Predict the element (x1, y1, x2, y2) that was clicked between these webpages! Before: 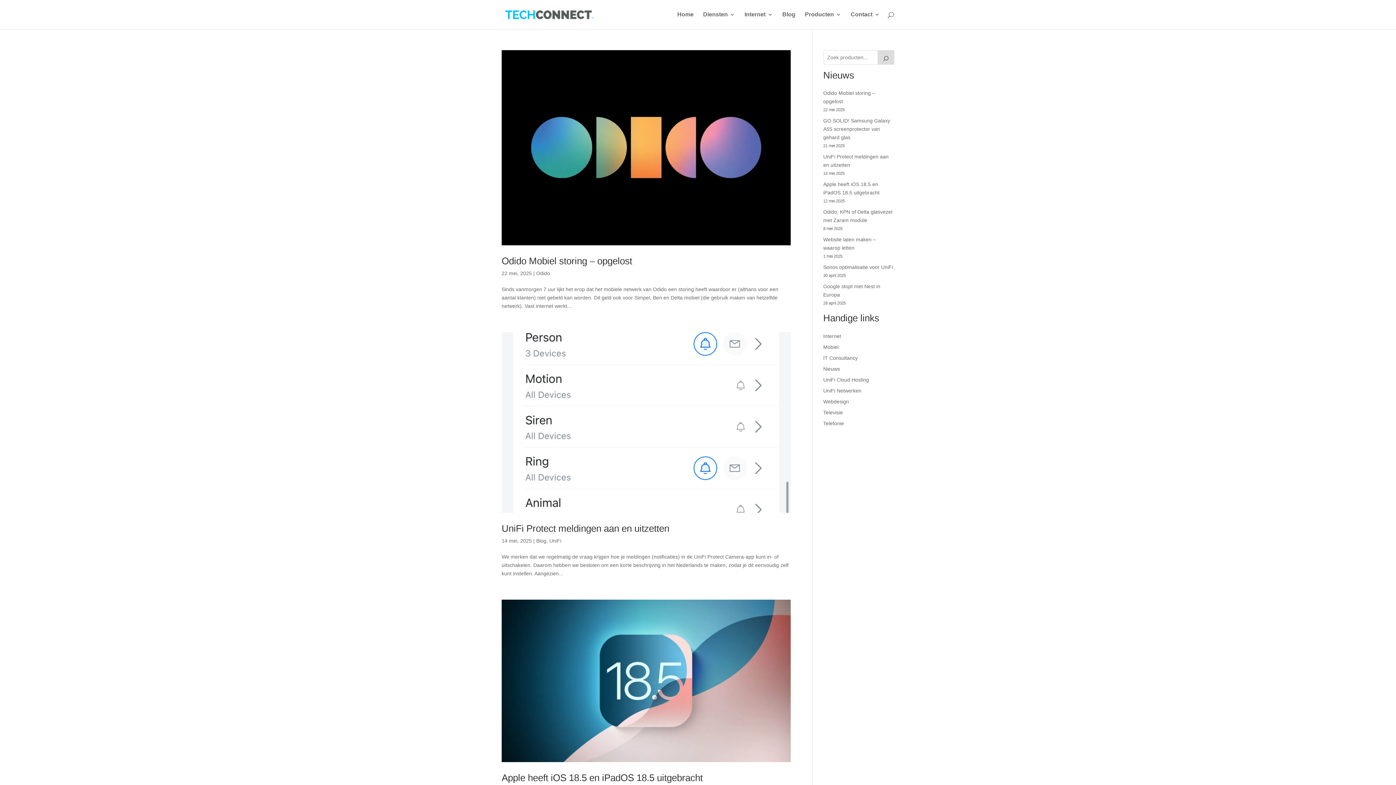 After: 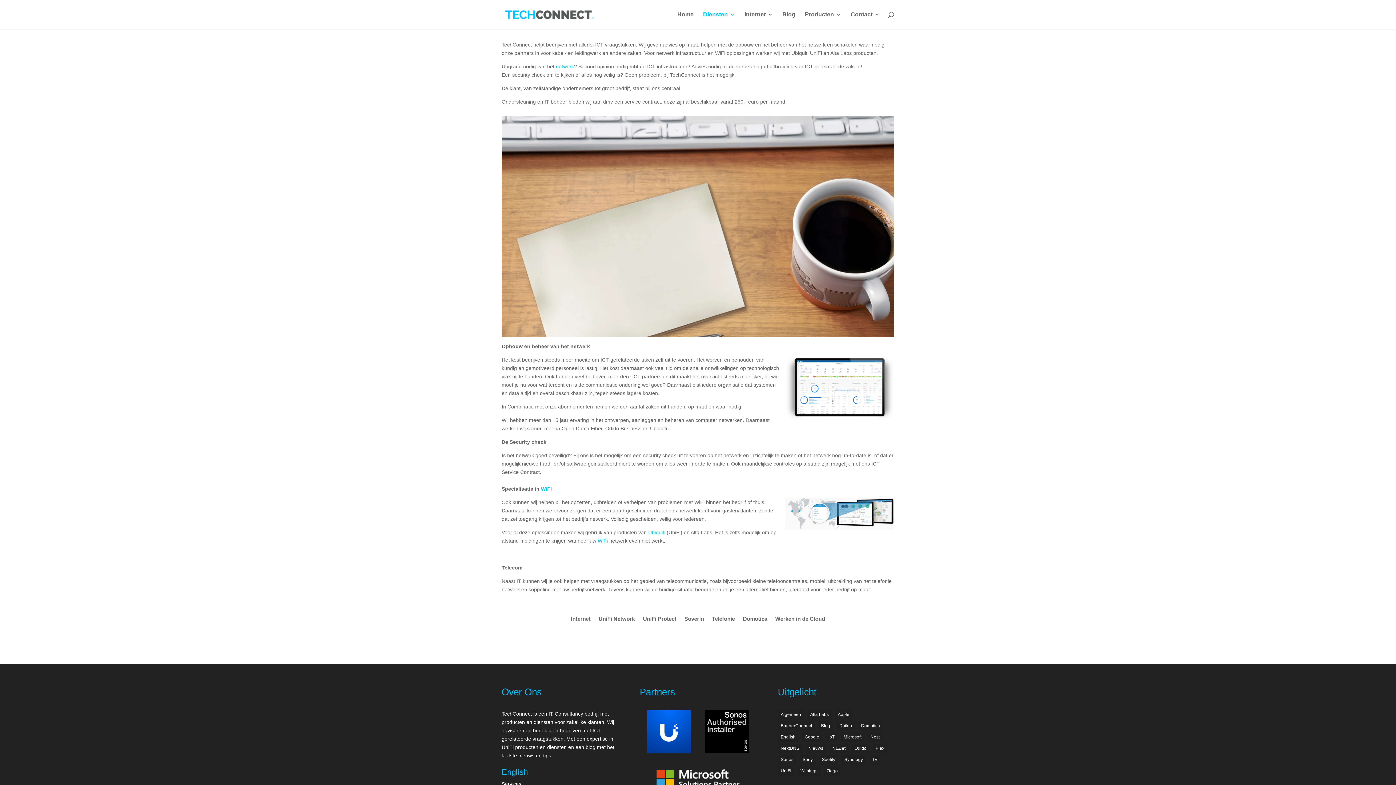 Action: label: IT Consultancy bbox: (823, 355, 858, 360)